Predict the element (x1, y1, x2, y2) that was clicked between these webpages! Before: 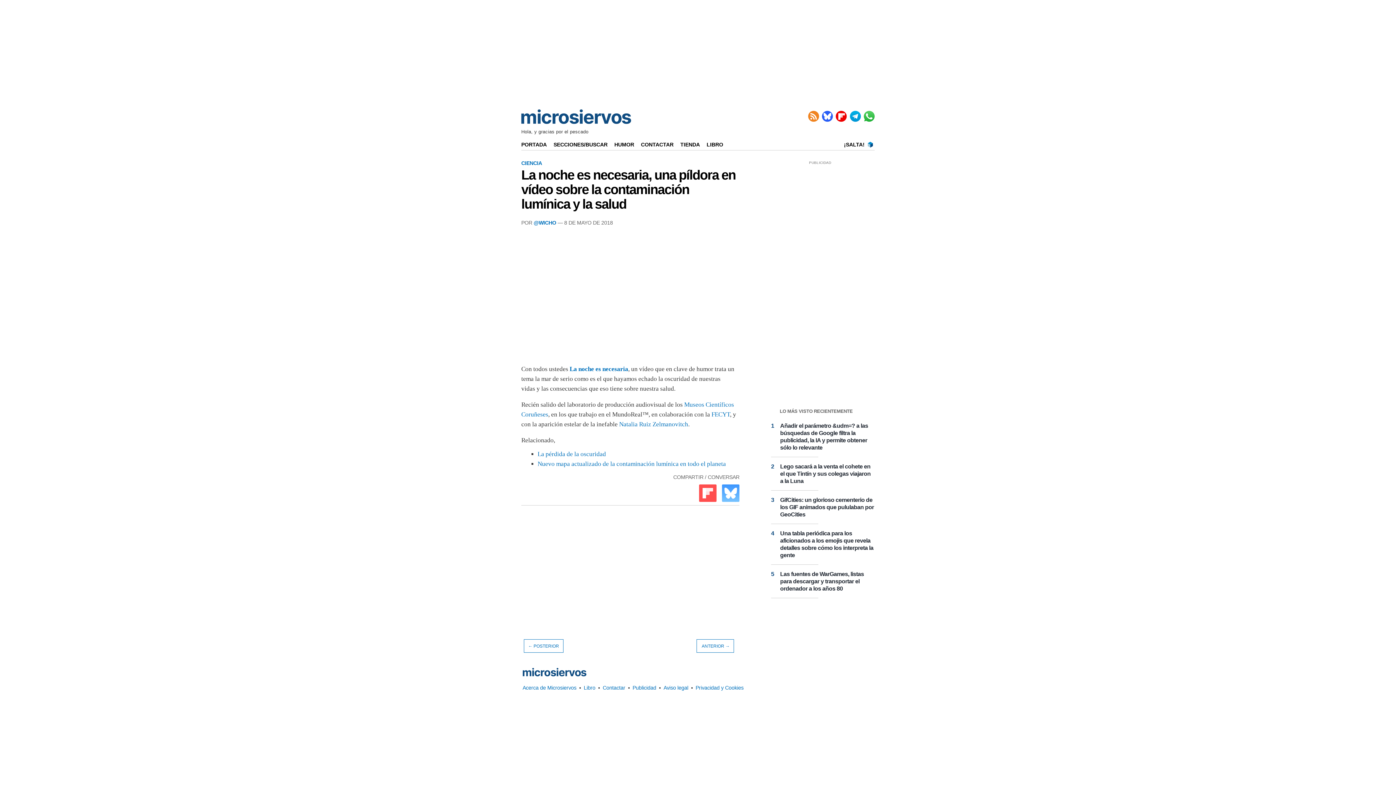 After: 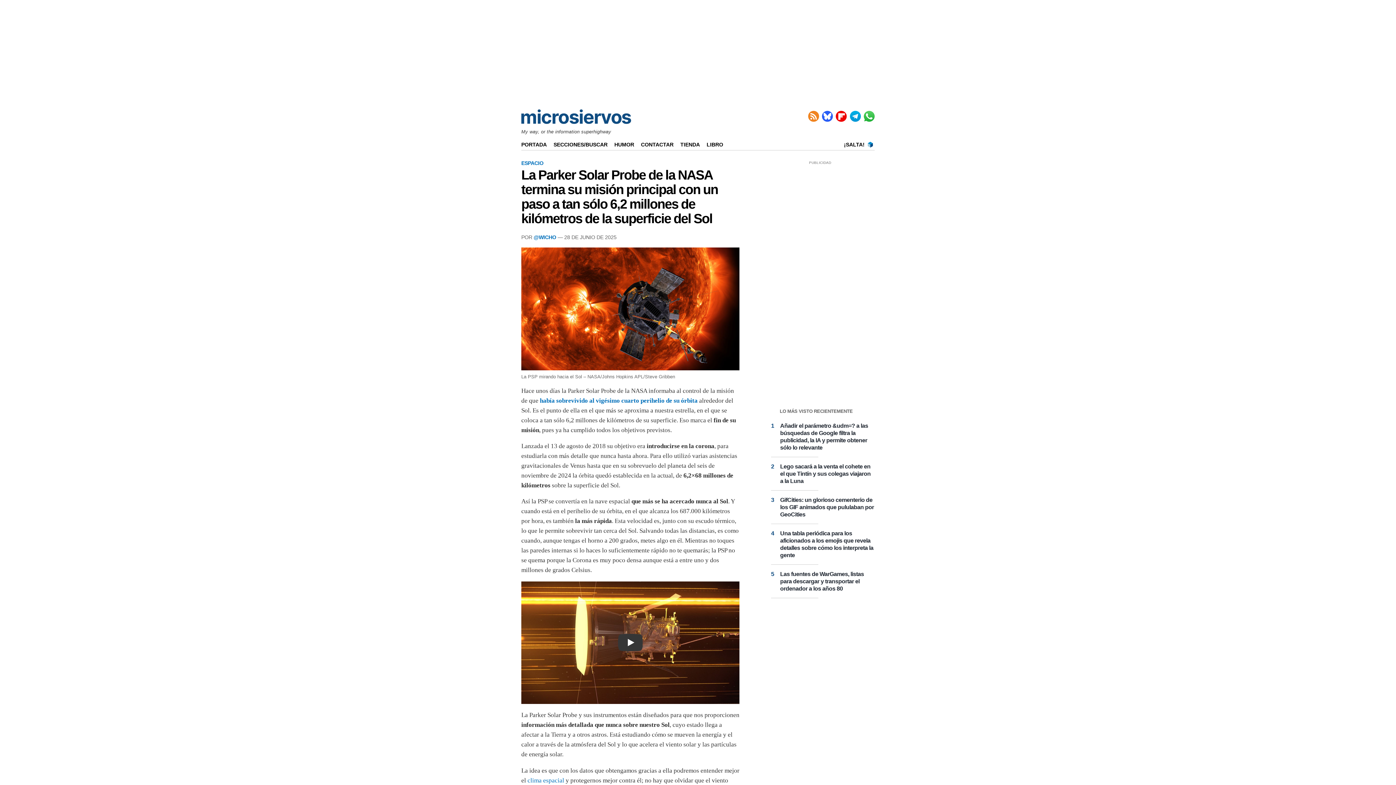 Action: bbox: (521, 670, 587, 679)